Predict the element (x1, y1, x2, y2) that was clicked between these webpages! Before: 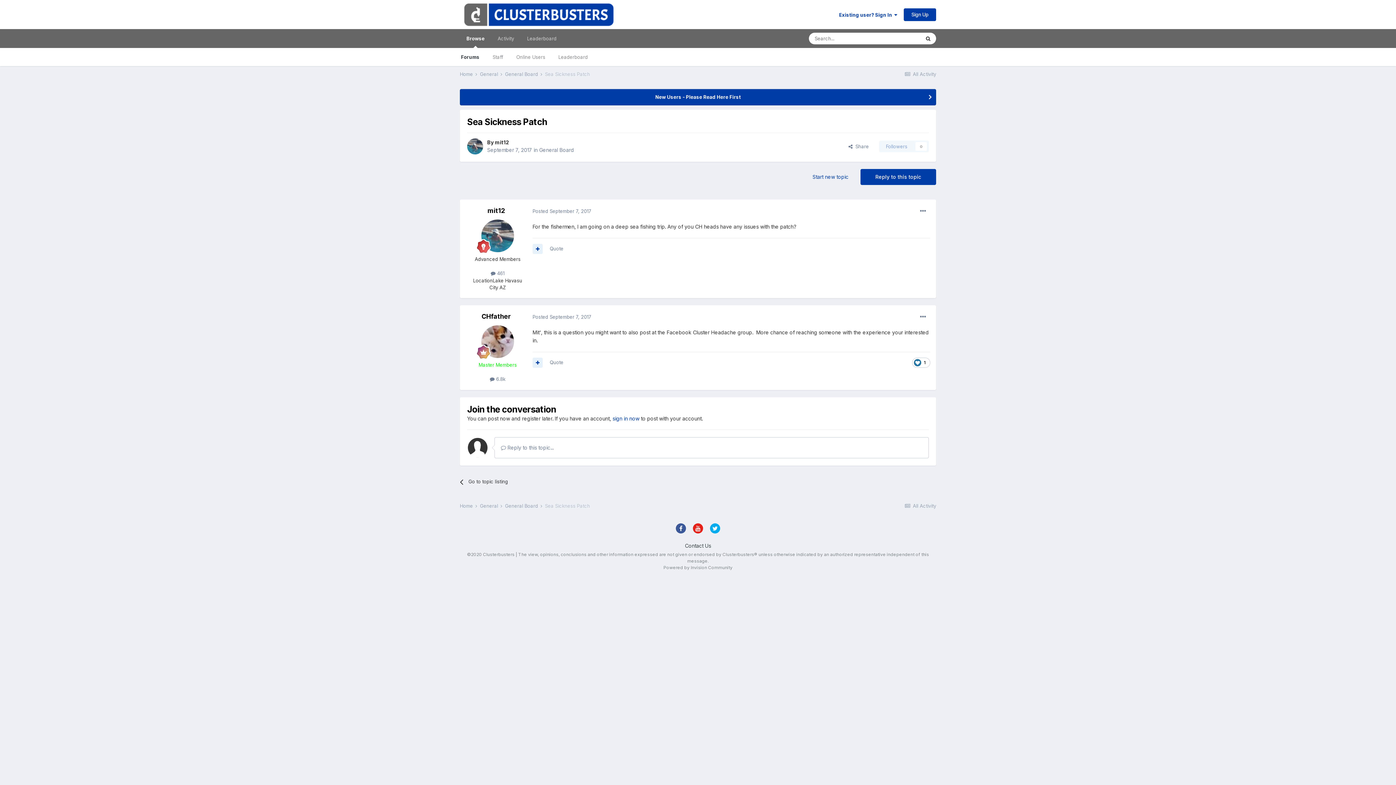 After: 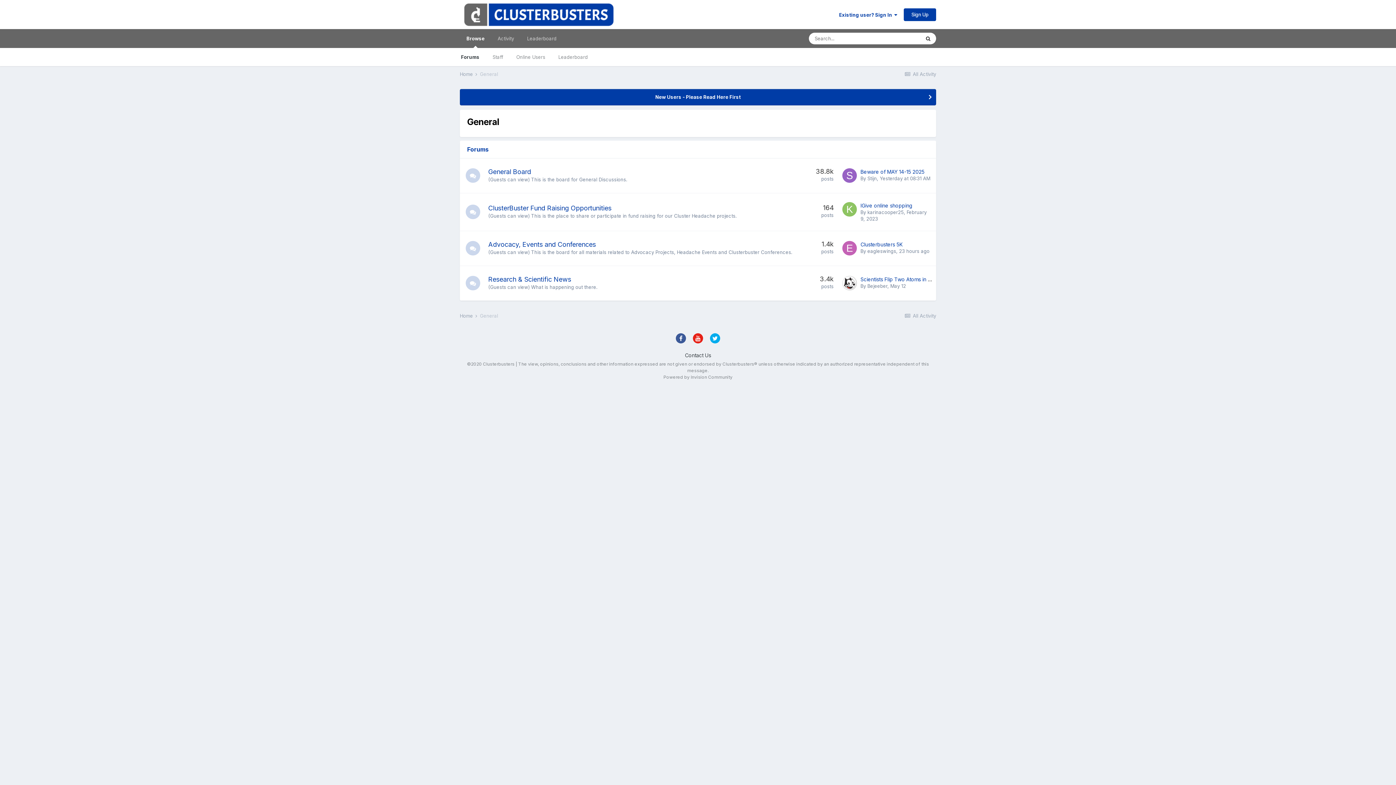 Action: bbox: (480, 71, 503, 77) label: General 